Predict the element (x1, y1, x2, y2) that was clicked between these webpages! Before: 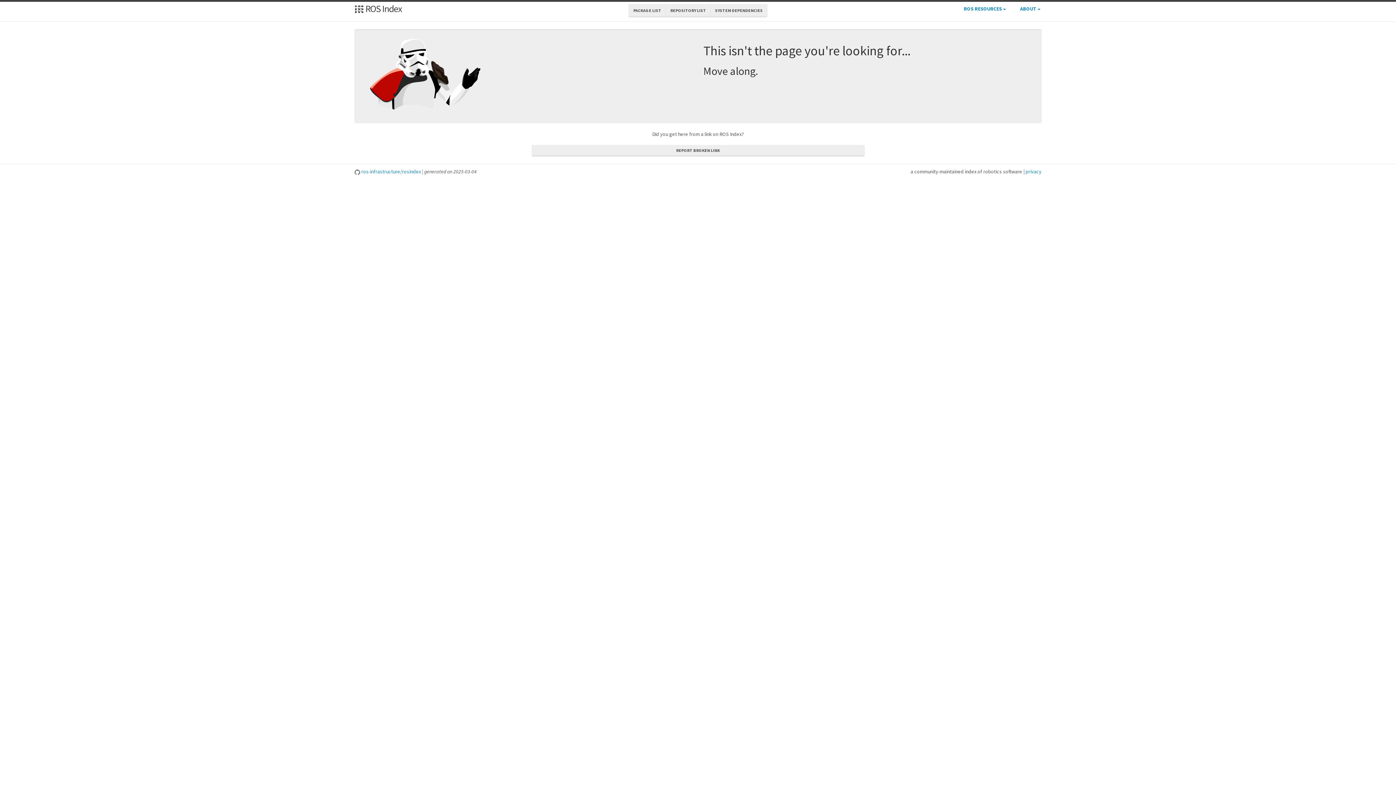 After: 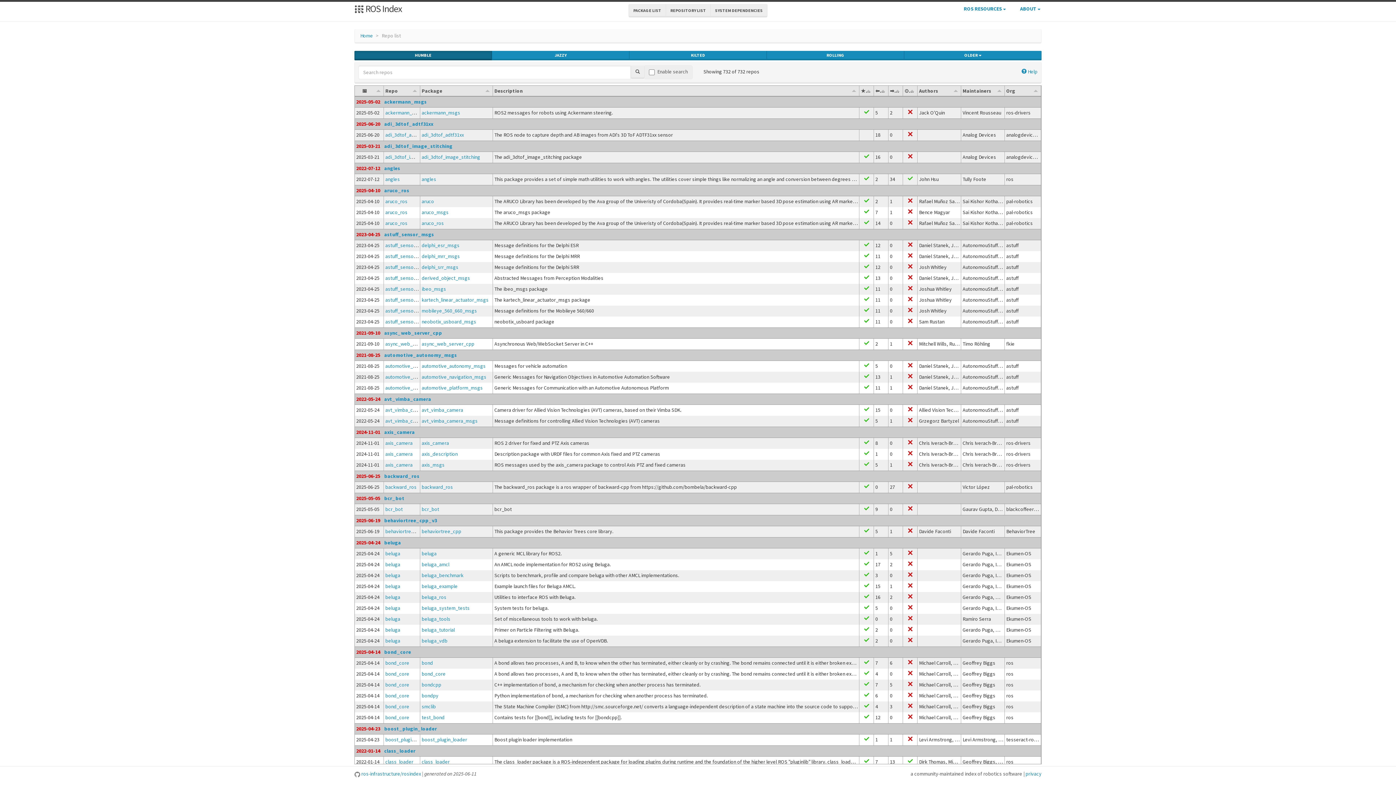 Action: bbox: (665, 4, 710, 17) label: REPOSITORY LIST